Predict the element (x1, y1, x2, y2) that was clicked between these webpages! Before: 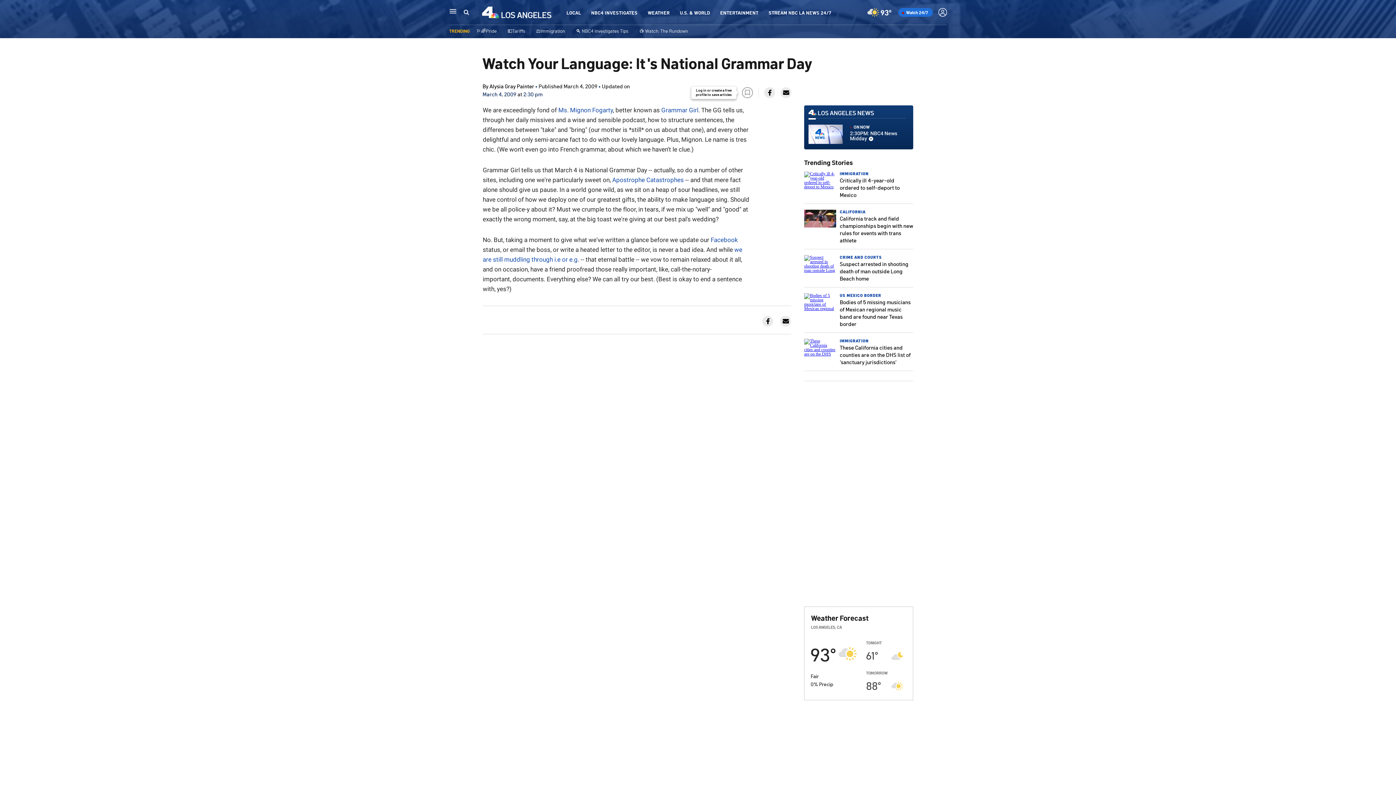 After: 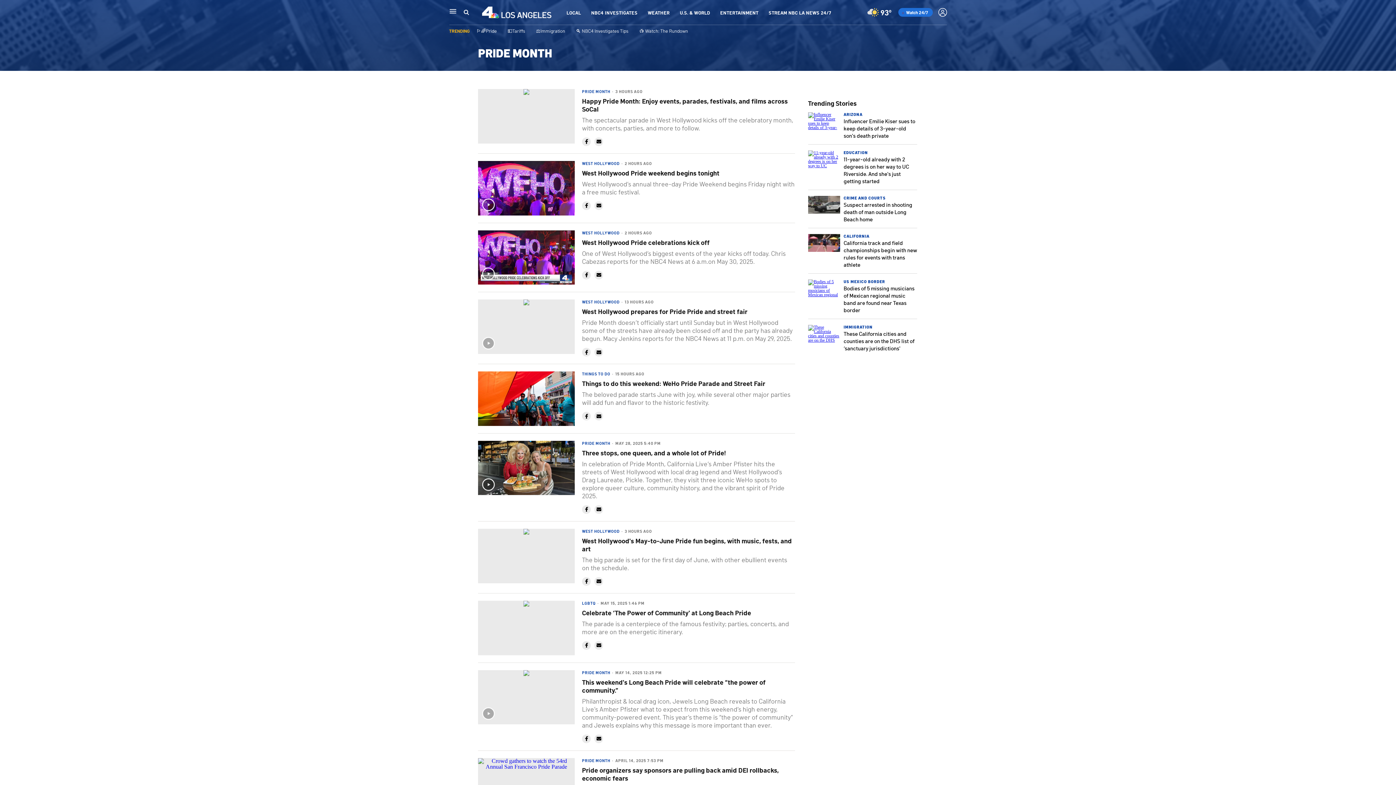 Action: bbox: (476, 27, 496, 33) label: 🏳️‍🌈Pride